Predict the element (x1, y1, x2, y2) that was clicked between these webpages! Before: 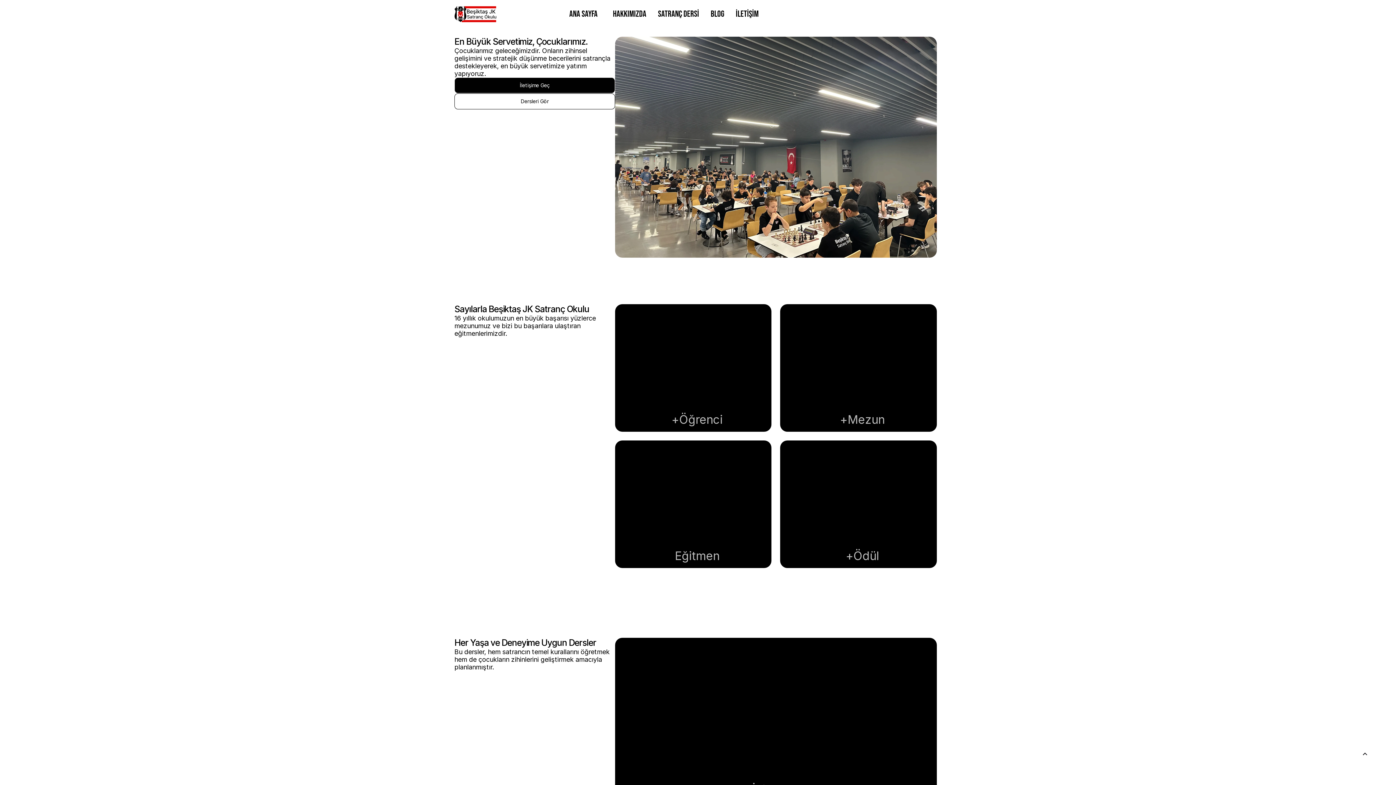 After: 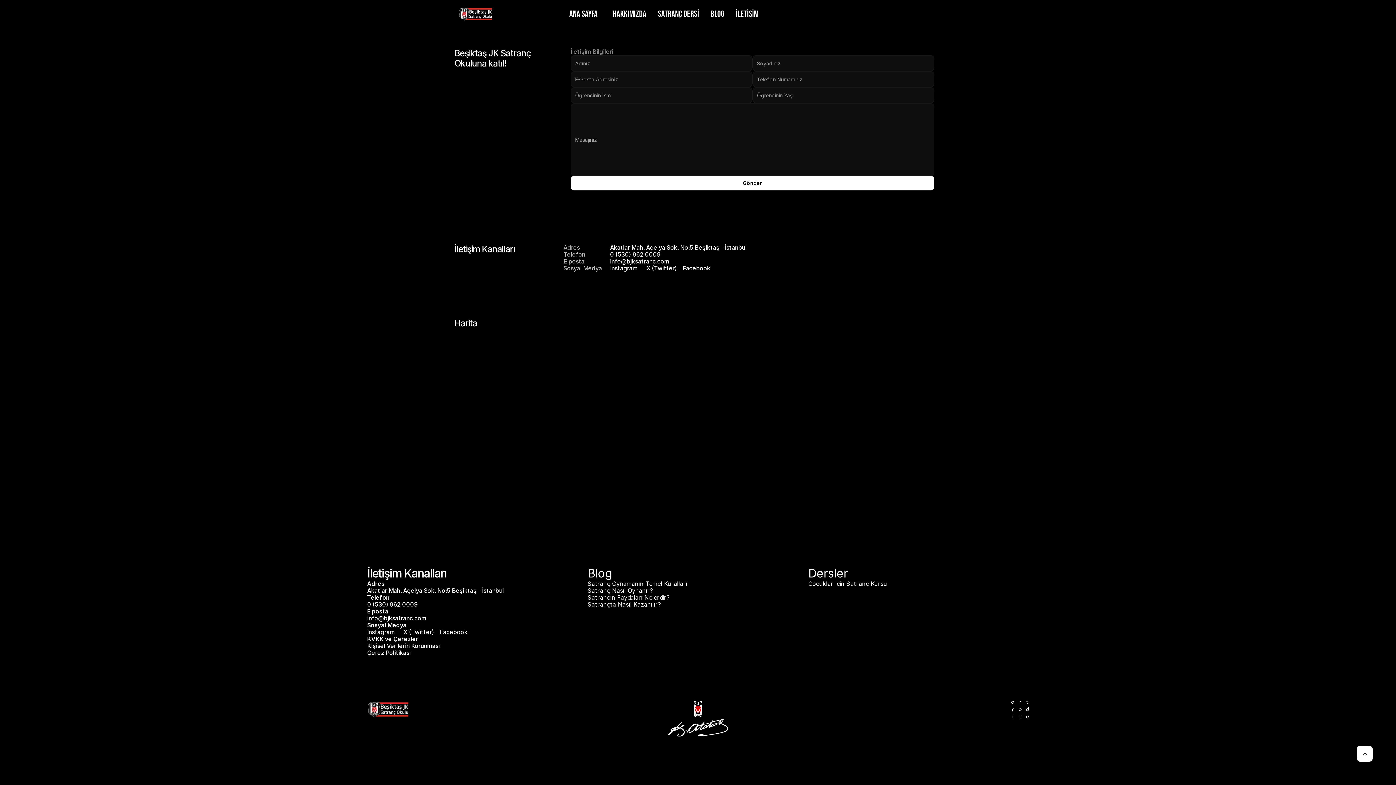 Action: label: İLETİŞİM bbox: (730, 6, 764, 22)